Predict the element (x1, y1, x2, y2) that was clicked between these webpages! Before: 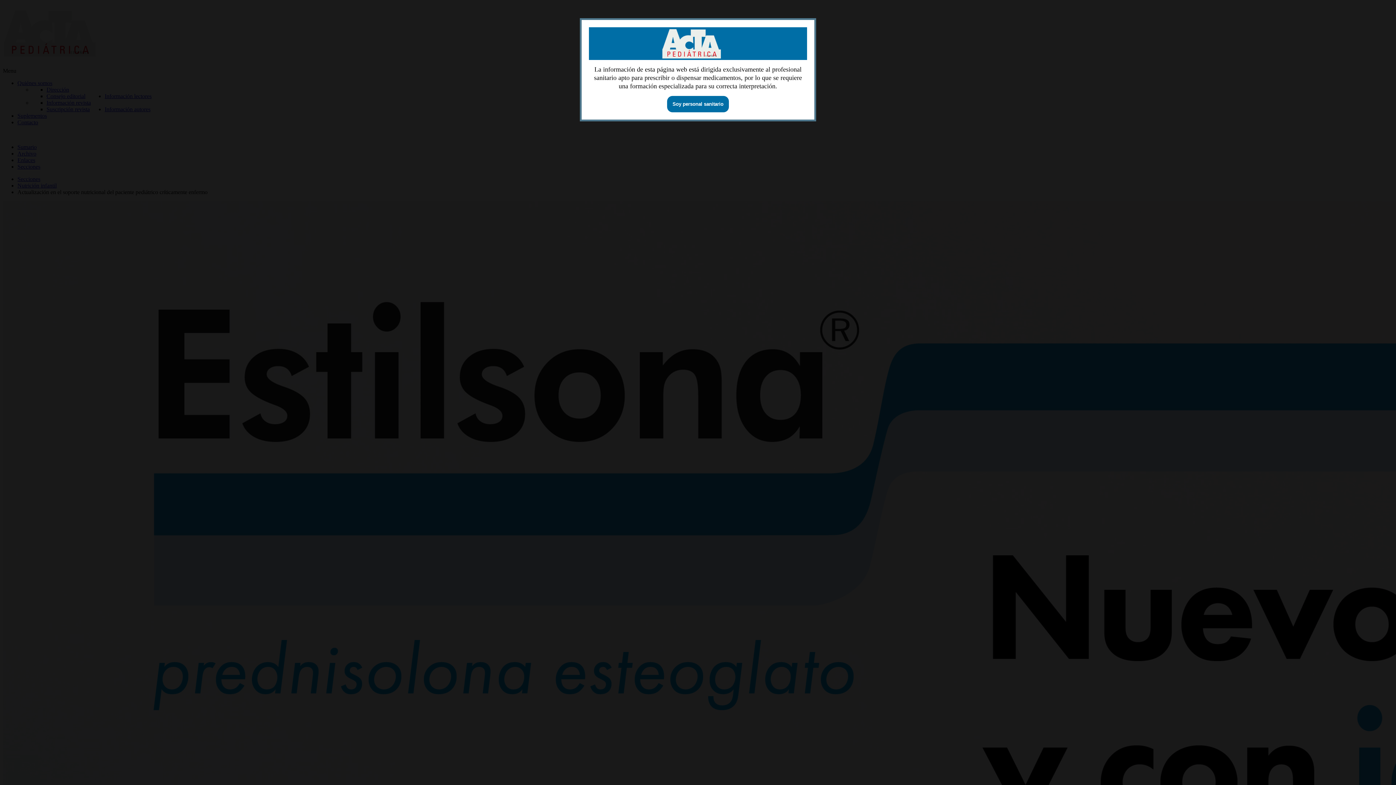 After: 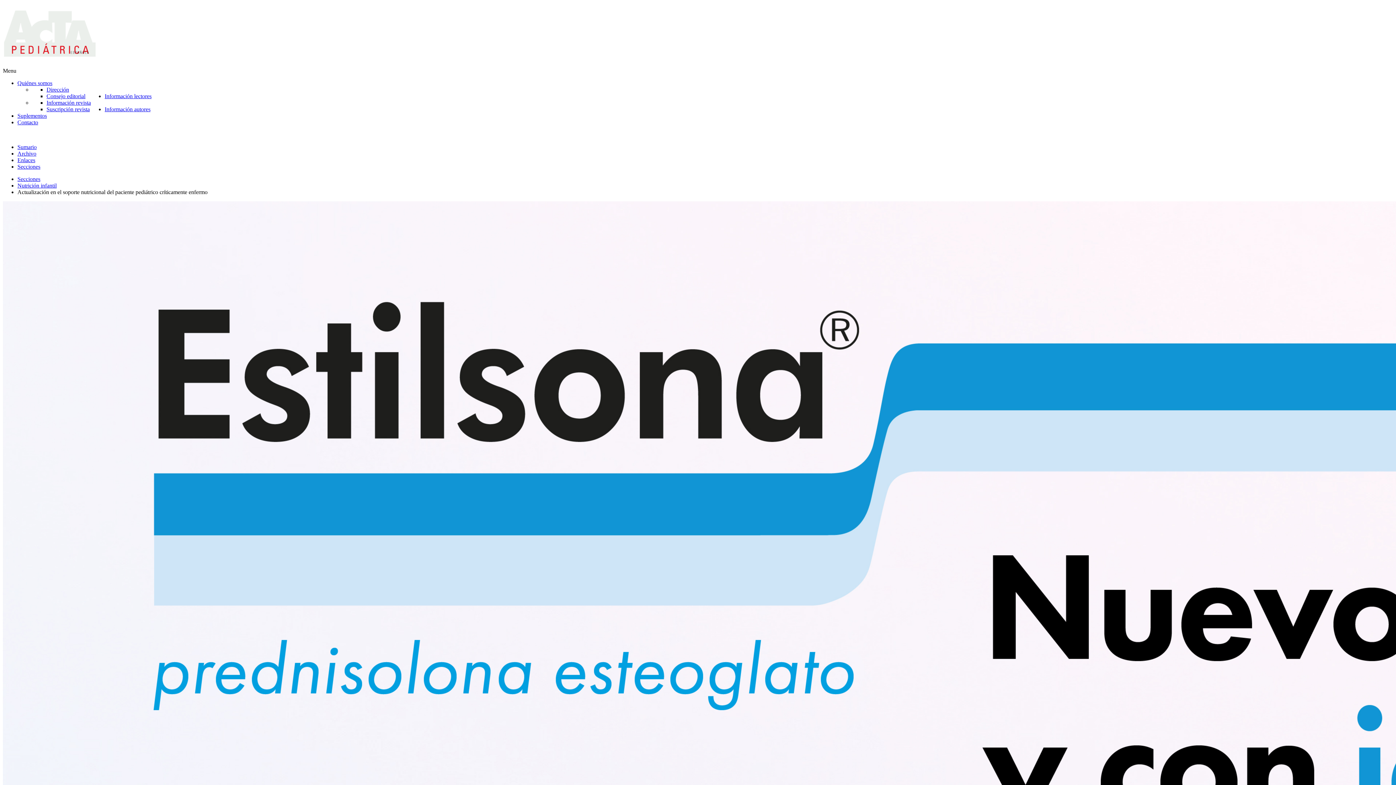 Action: bbox: (667, 96, 729, 112) label: Soy personal sanitario